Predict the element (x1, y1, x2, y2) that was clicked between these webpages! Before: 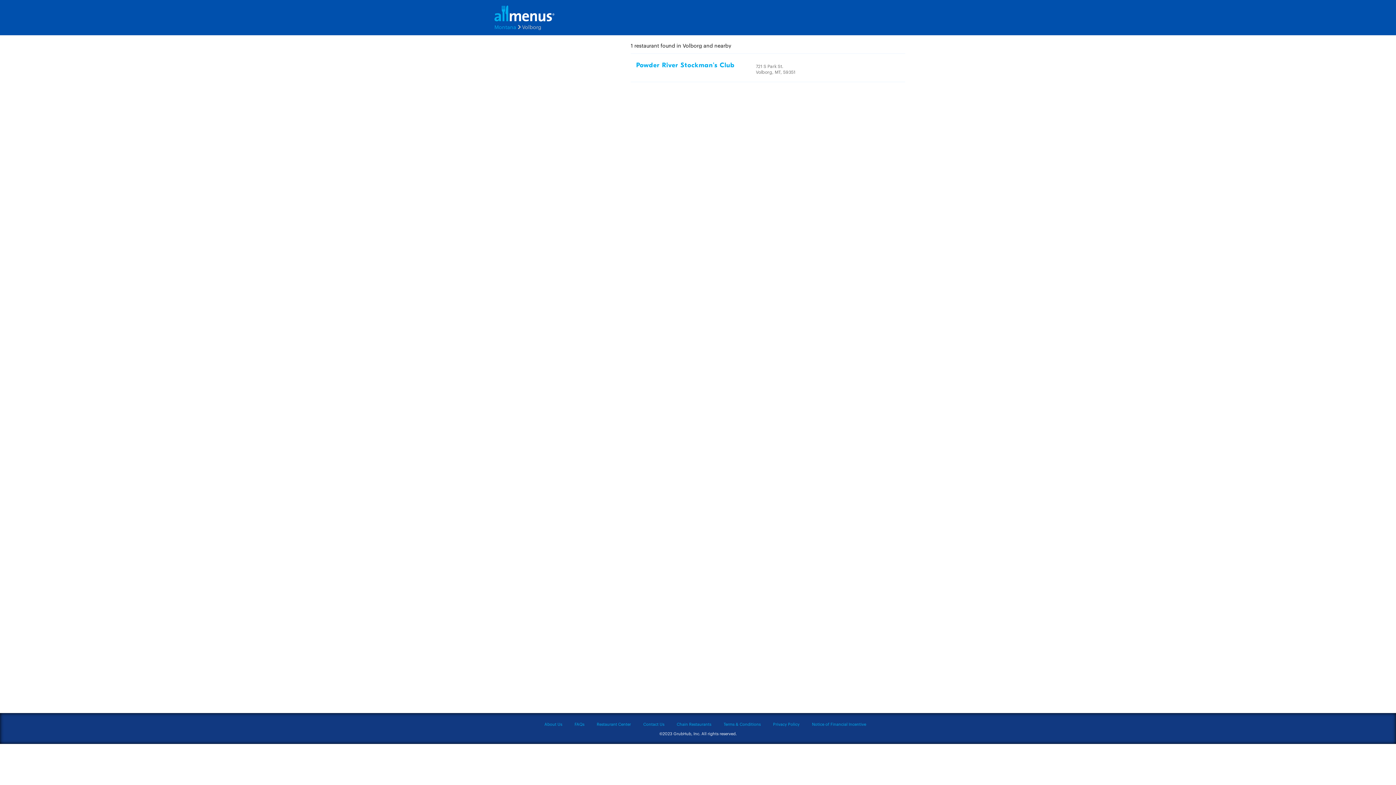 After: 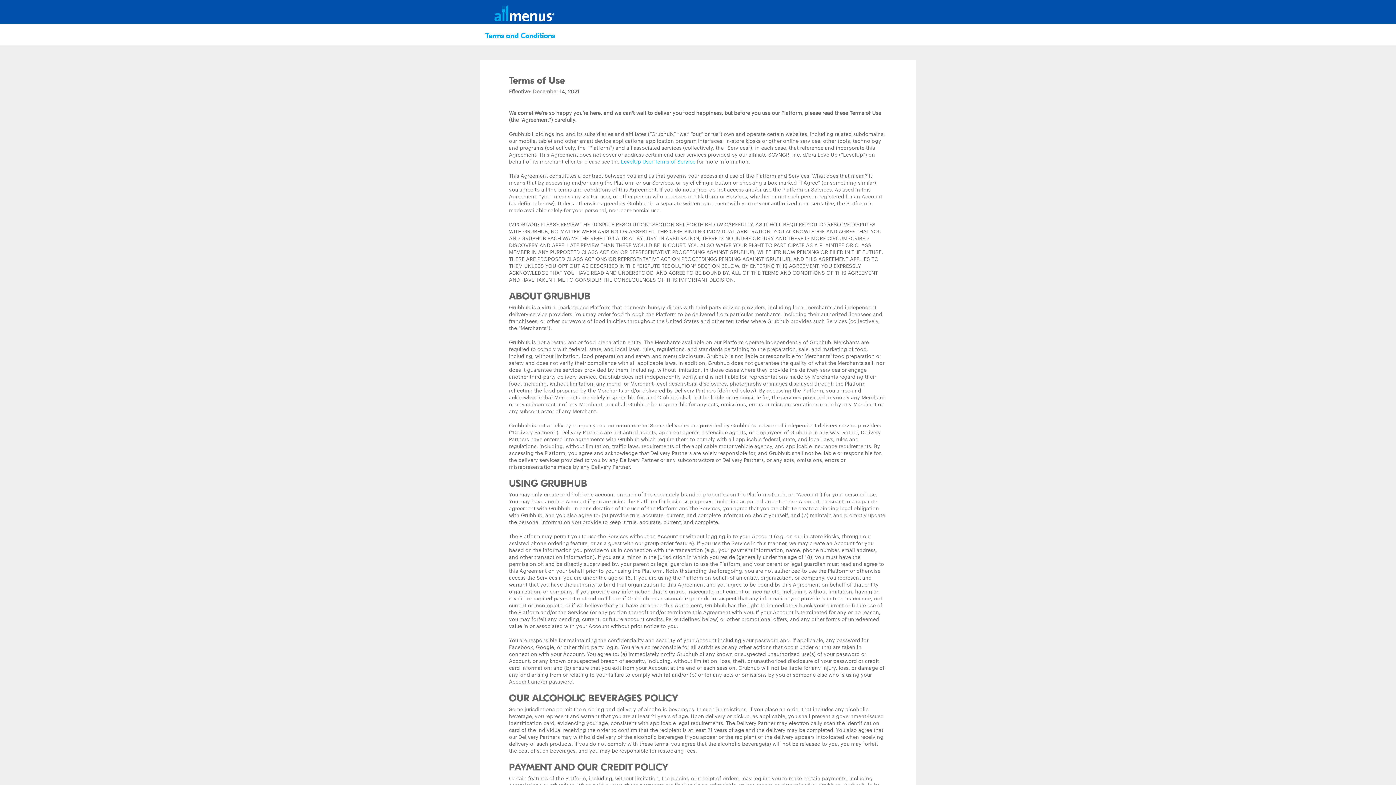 Action: bbox: (723, 721, 760, 727) label: Terms & Conditions